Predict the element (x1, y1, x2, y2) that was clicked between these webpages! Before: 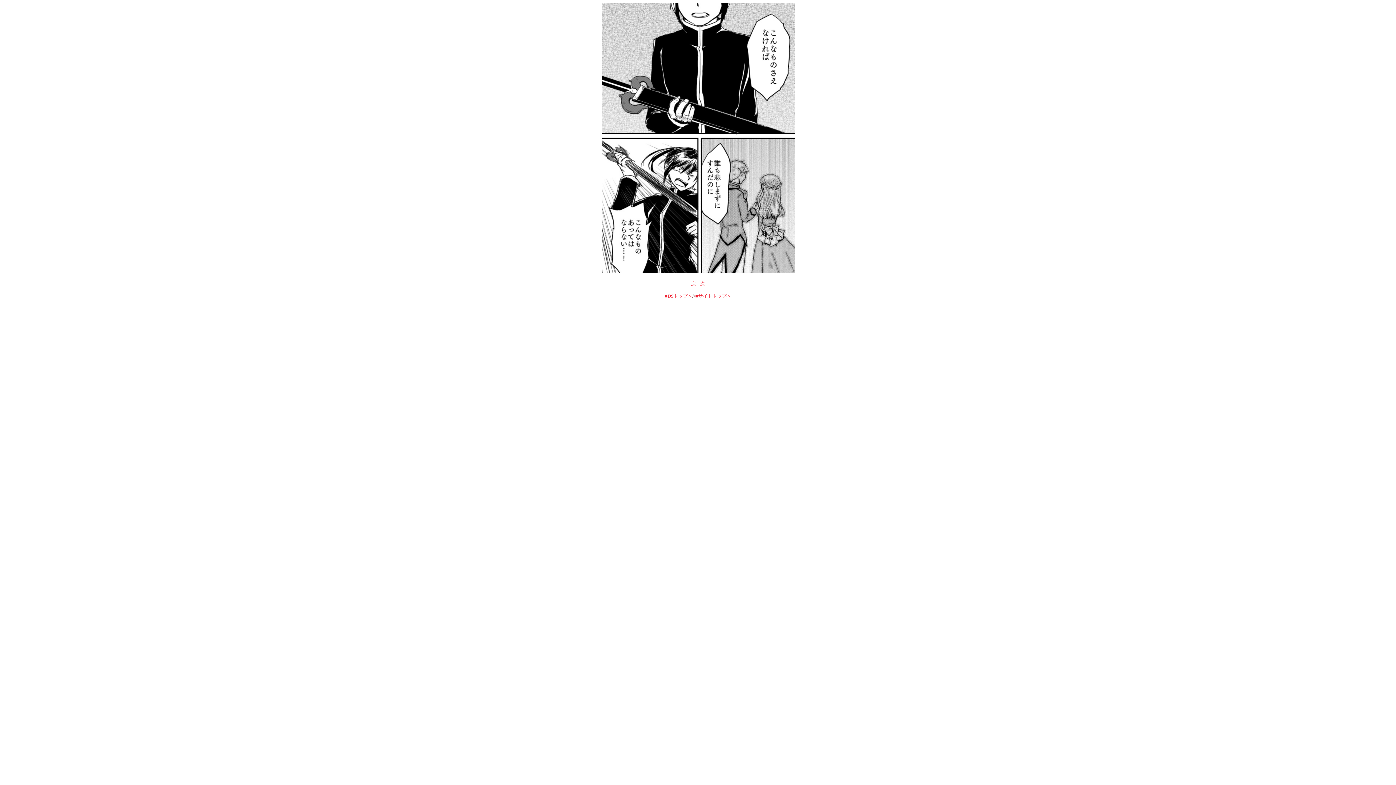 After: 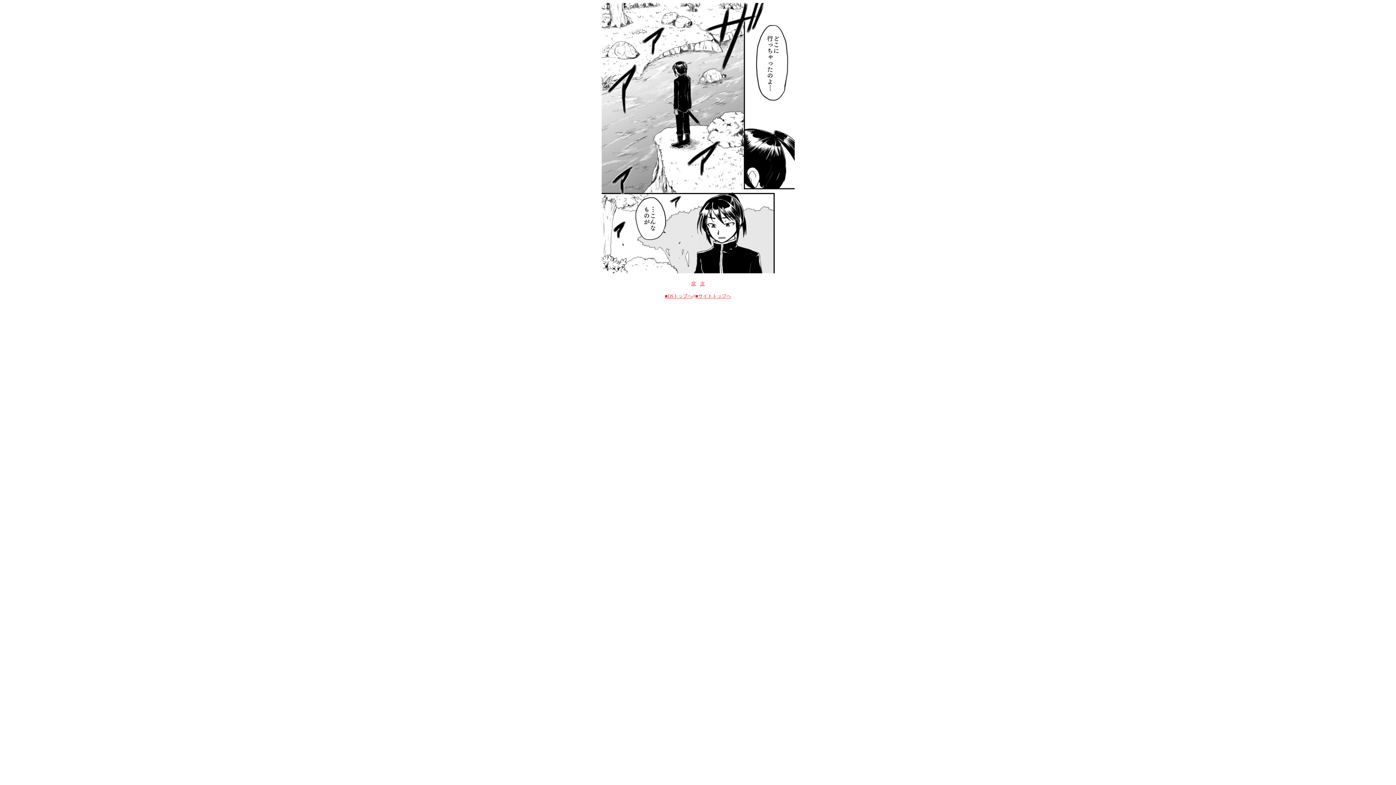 Action: label: 戻 bbox: (691, 281, 696, 286)